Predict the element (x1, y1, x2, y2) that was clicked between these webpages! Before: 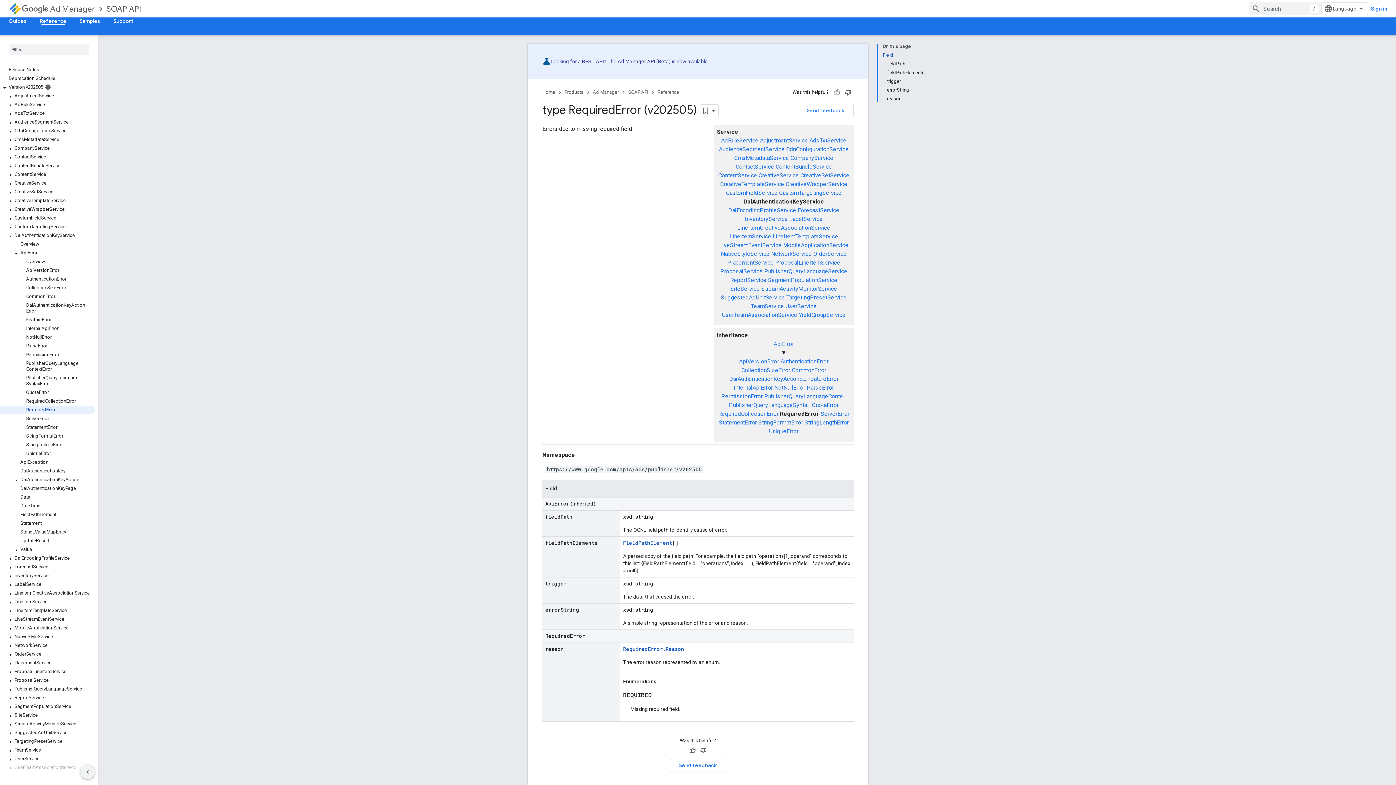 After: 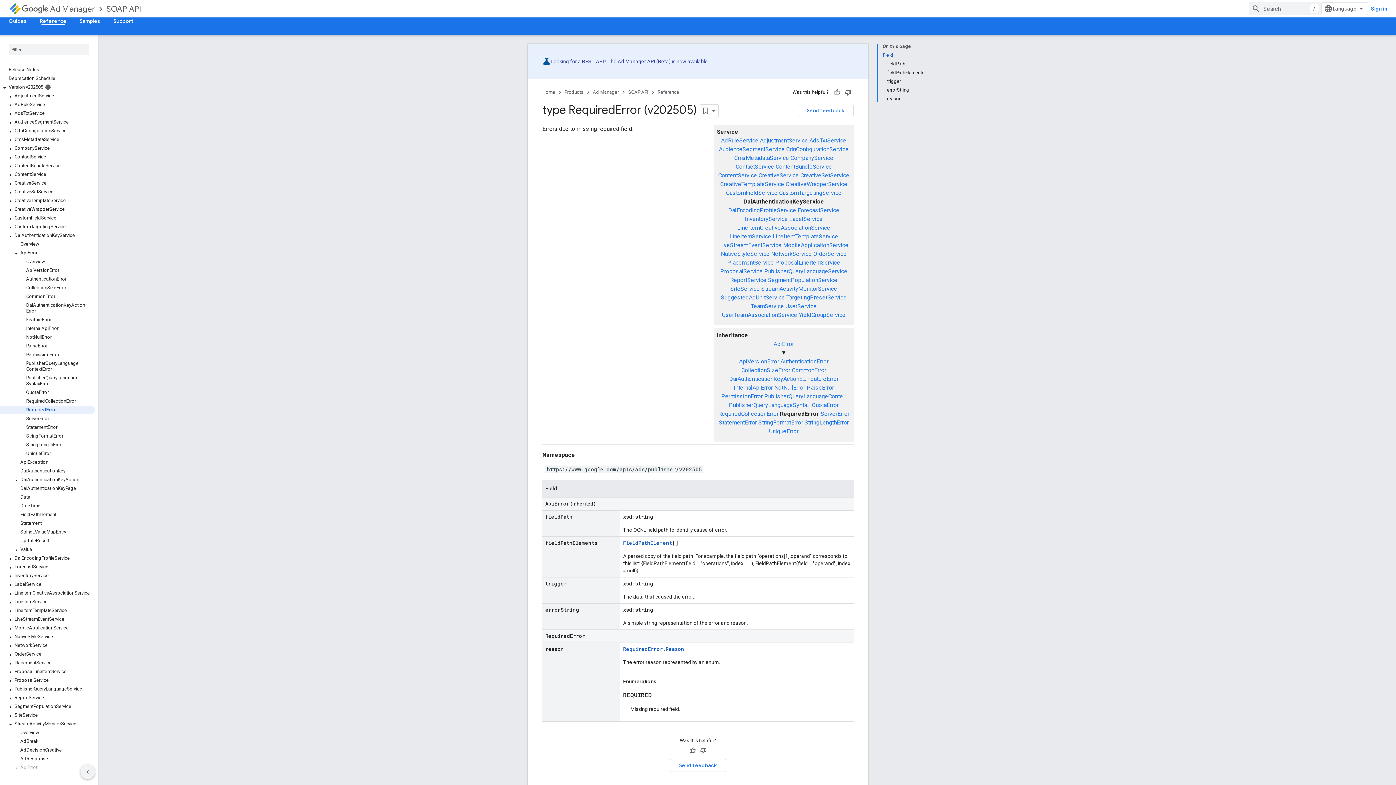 Action: bbox: (6, 721, 14, 728)